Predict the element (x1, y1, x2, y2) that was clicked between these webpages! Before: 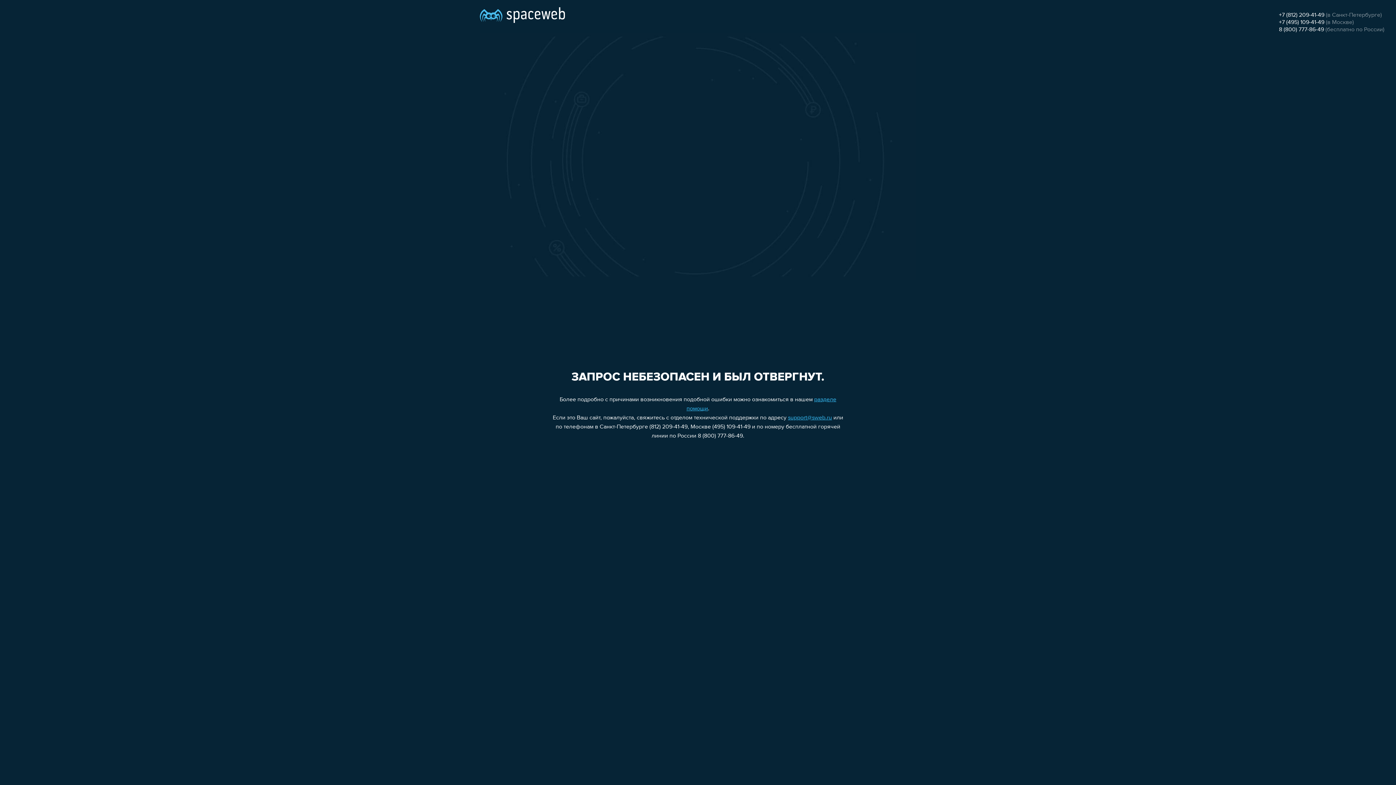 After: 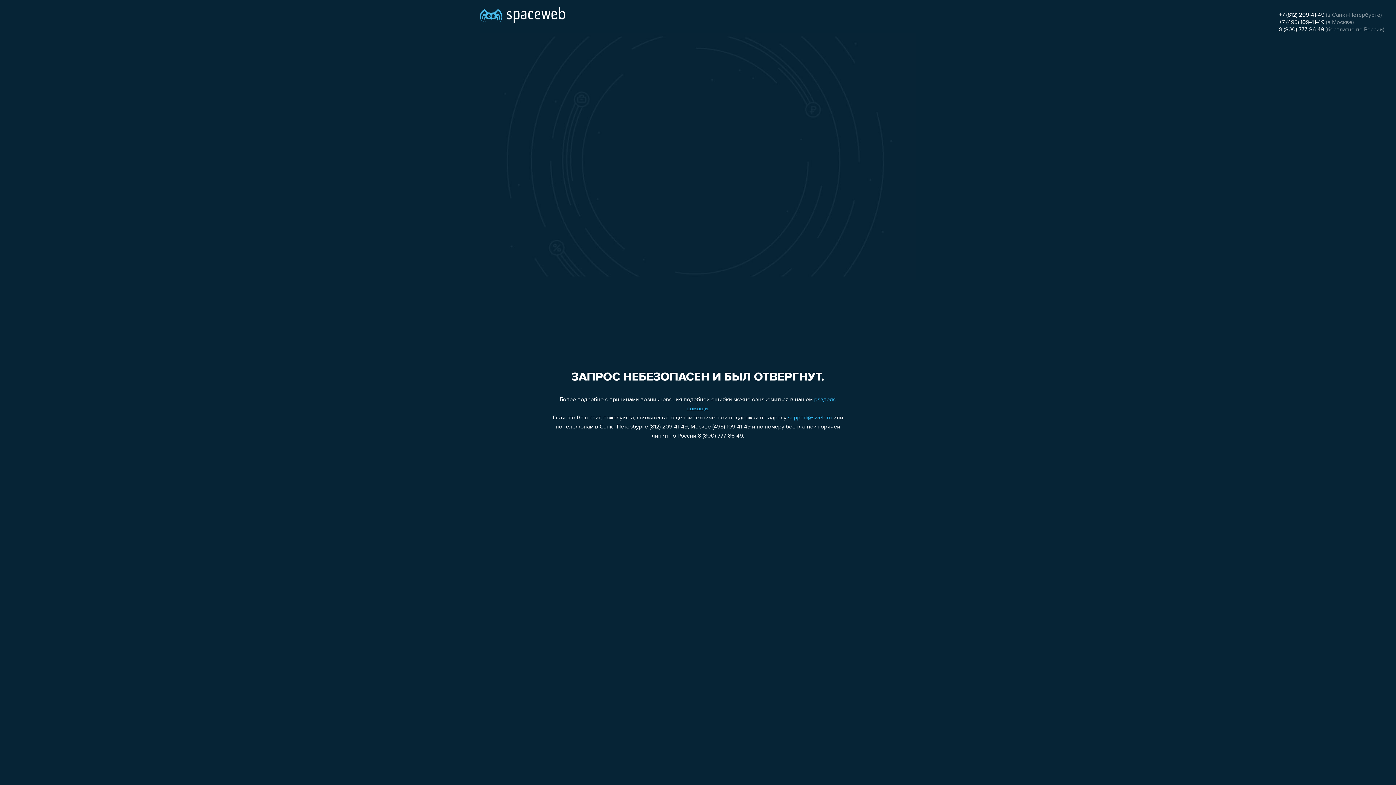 Action: bbox: (1279, 19, 1324, 25) label: +7 (495) 109-41-49